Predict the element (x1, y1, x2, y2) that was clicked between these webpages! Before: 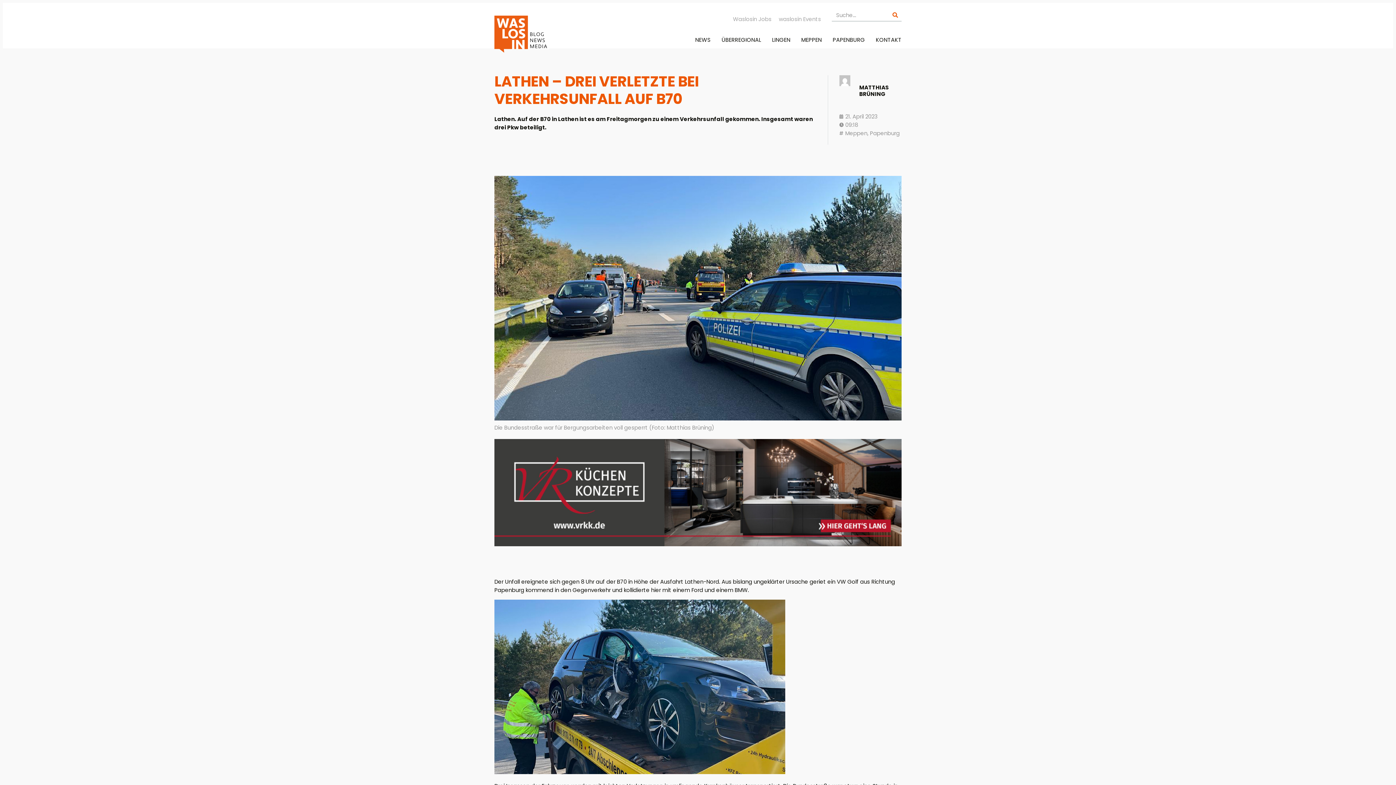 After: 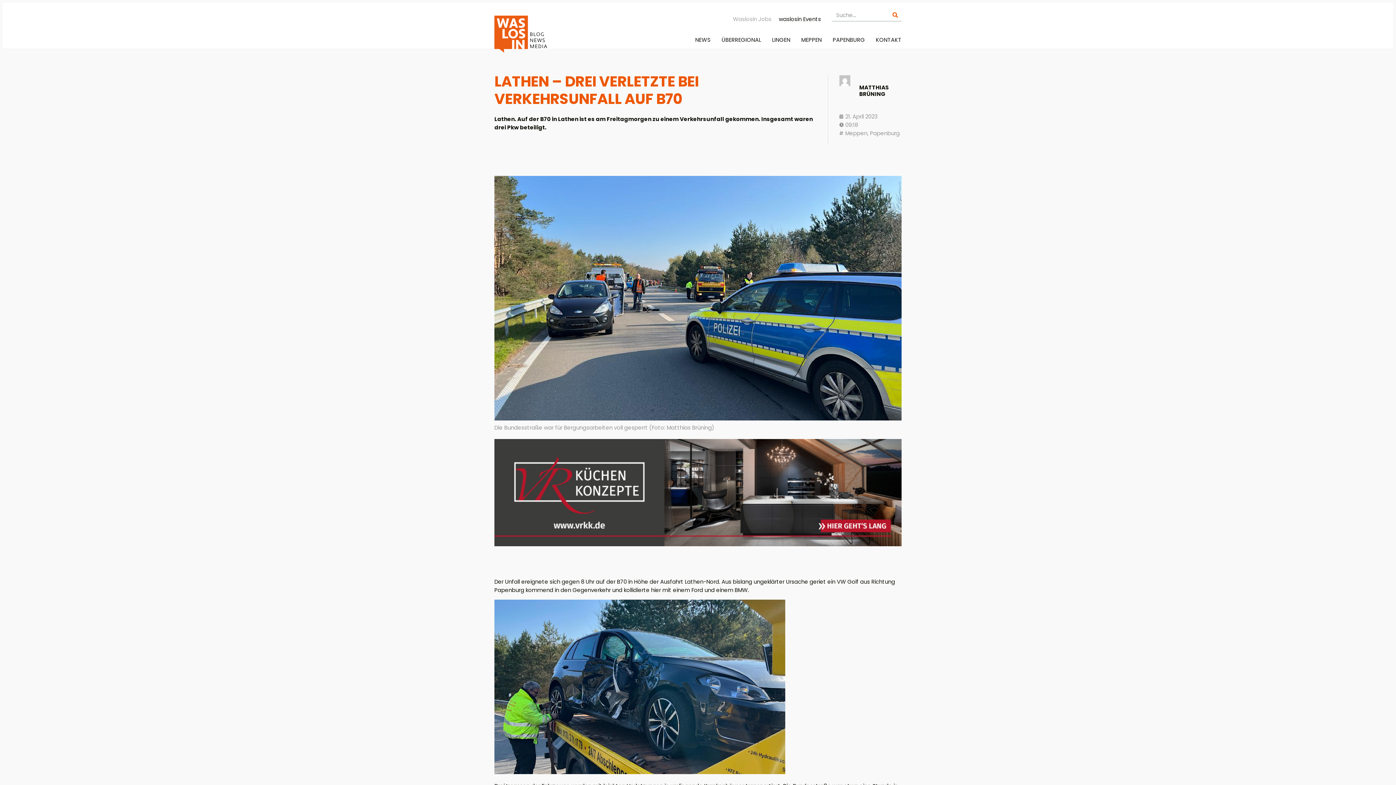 Action: bbox: (778, 11, 821, 26) label: waslosin Events